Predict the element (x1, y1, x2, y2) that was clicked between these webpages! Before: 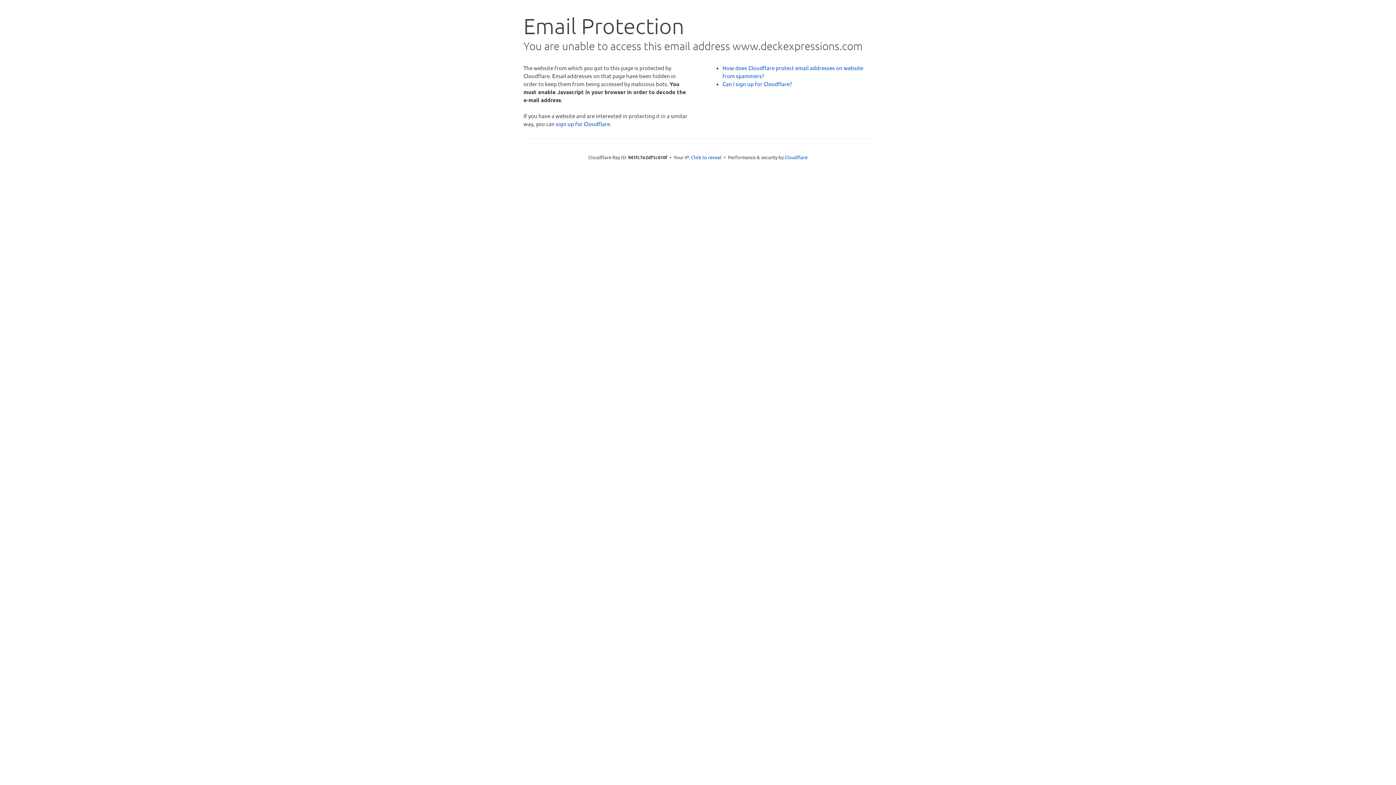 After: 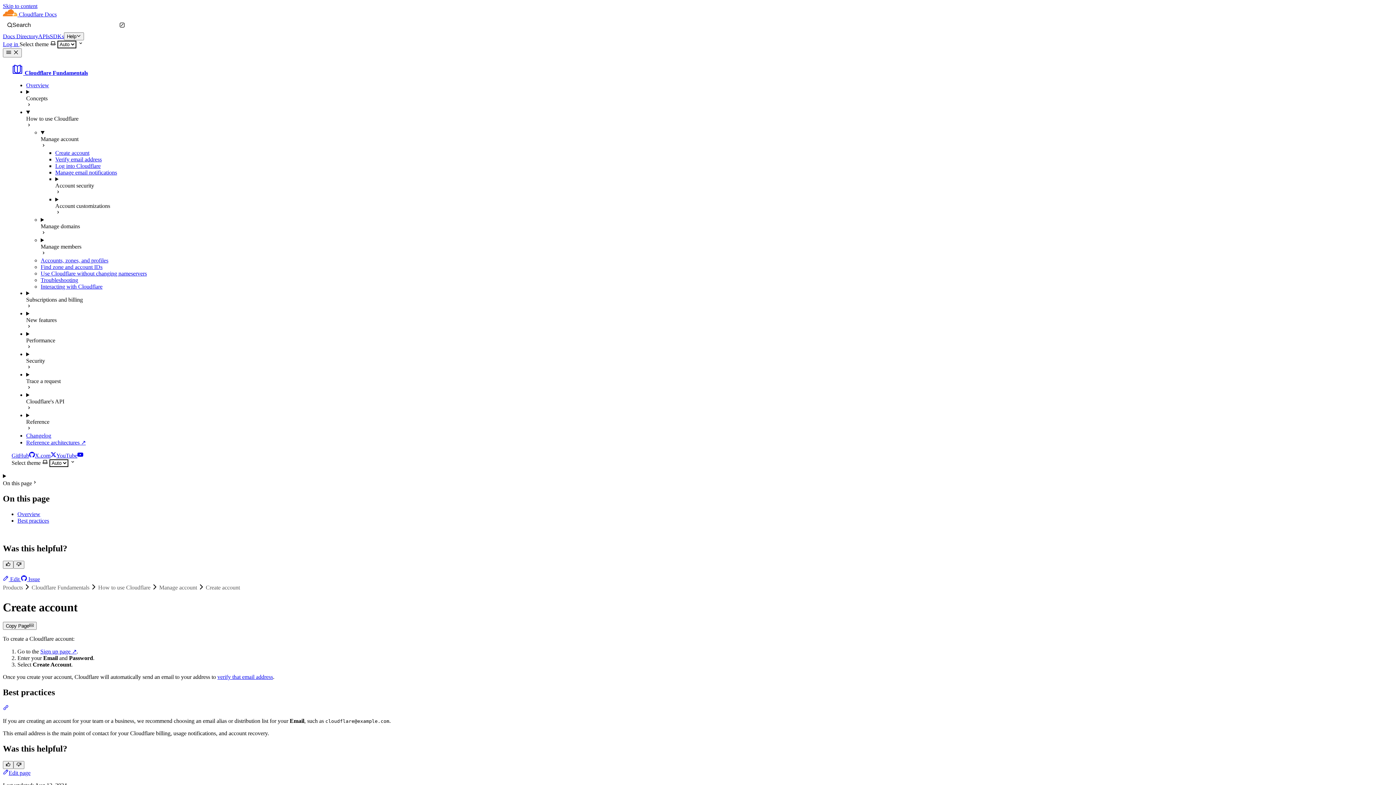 Action: bbox: (722, 80, 792, 87) label: Can I sign up for Cloudflare?